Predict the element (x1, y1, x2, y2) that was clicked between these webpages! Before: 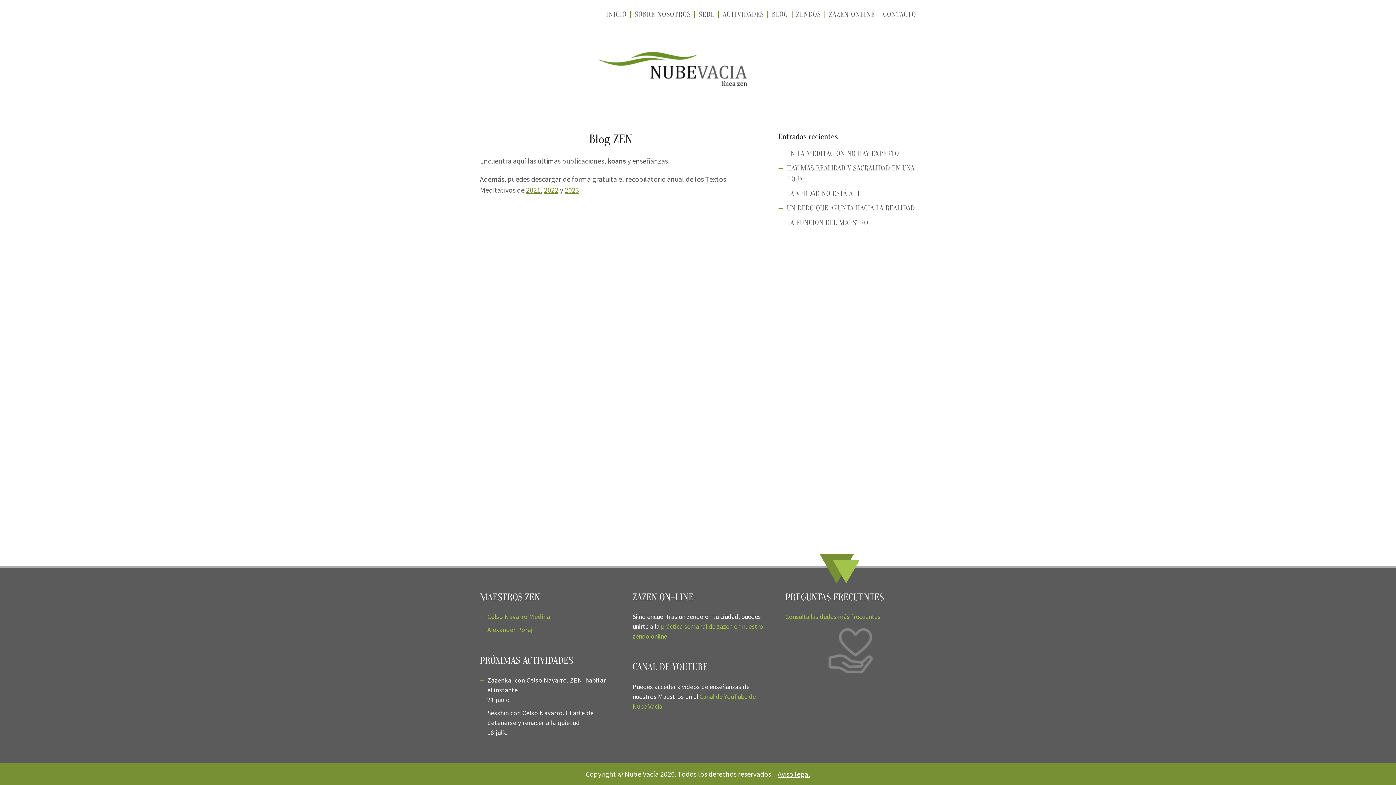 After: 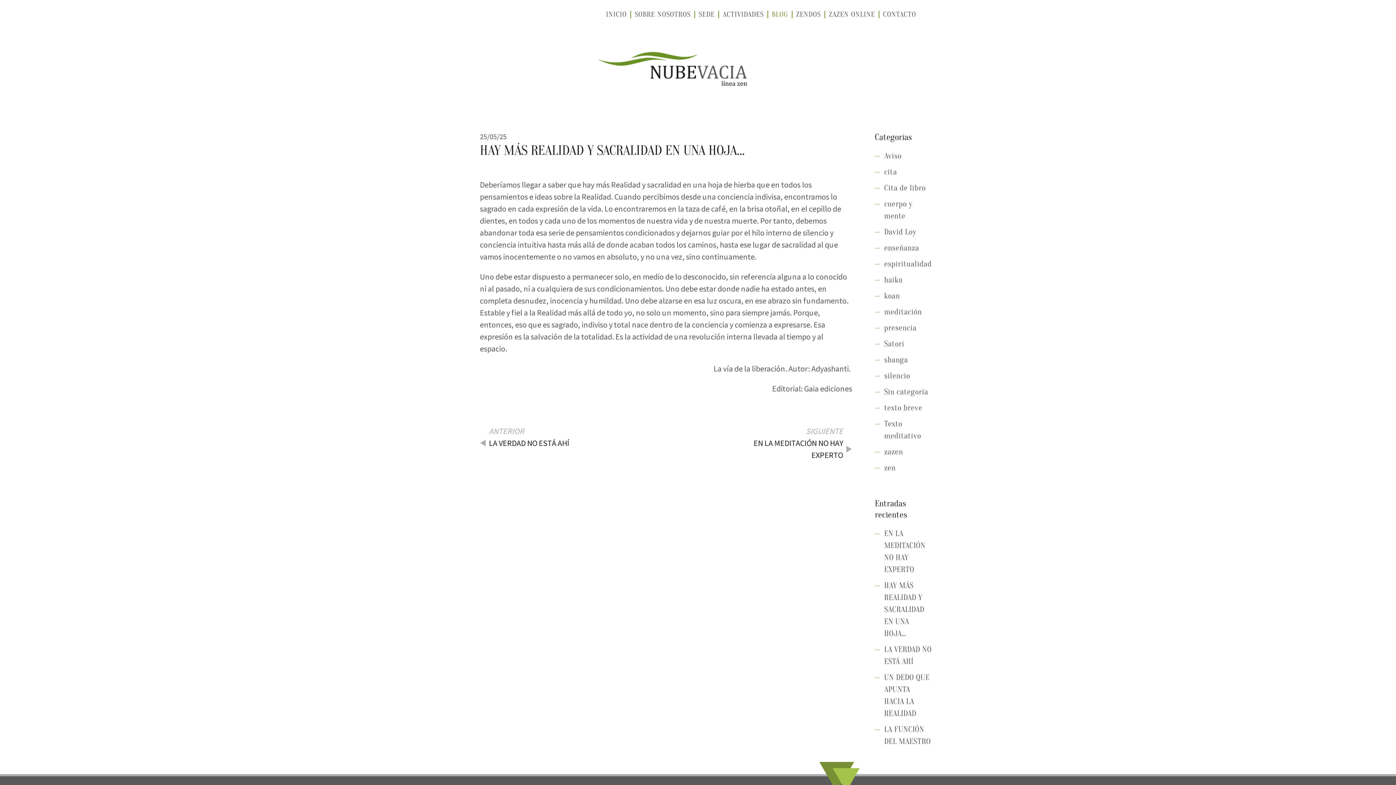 Action: label: HAY MÁS REALIDAD Y SACRALIDAD EN UNA HOJA… bbox: (787, 162, 916, 184)